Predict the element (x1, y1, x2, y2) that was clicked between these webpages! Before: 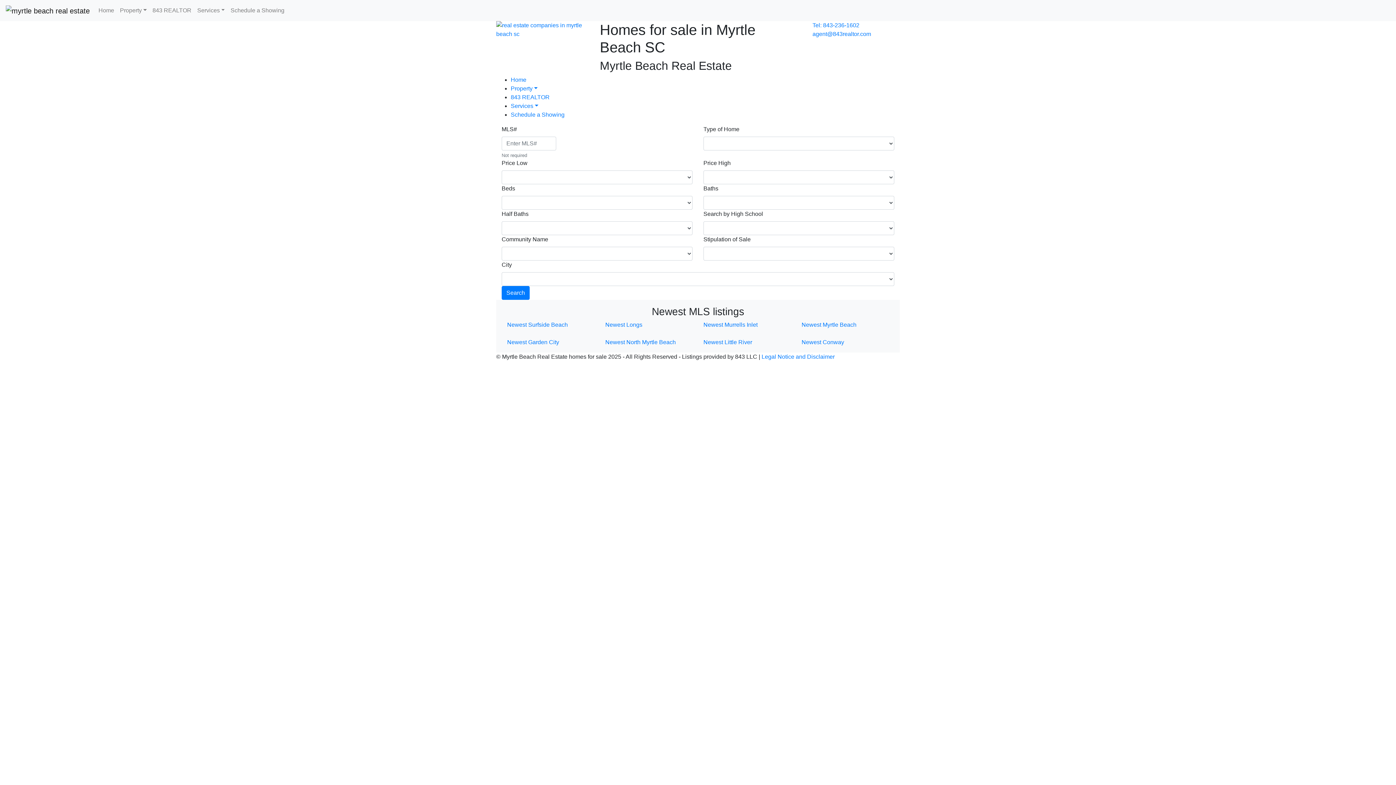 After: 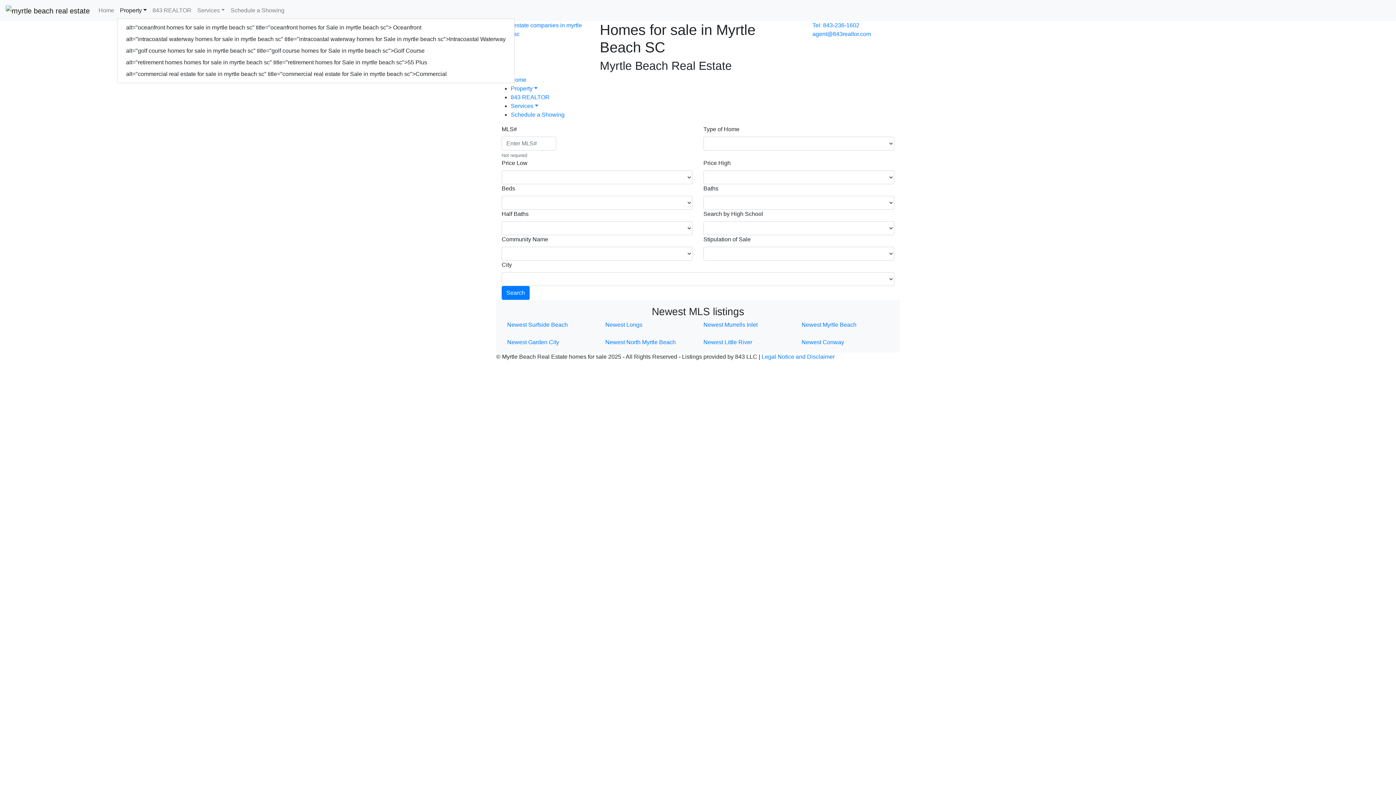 Action: bbox: (117, 3, 149, 17) label: Property